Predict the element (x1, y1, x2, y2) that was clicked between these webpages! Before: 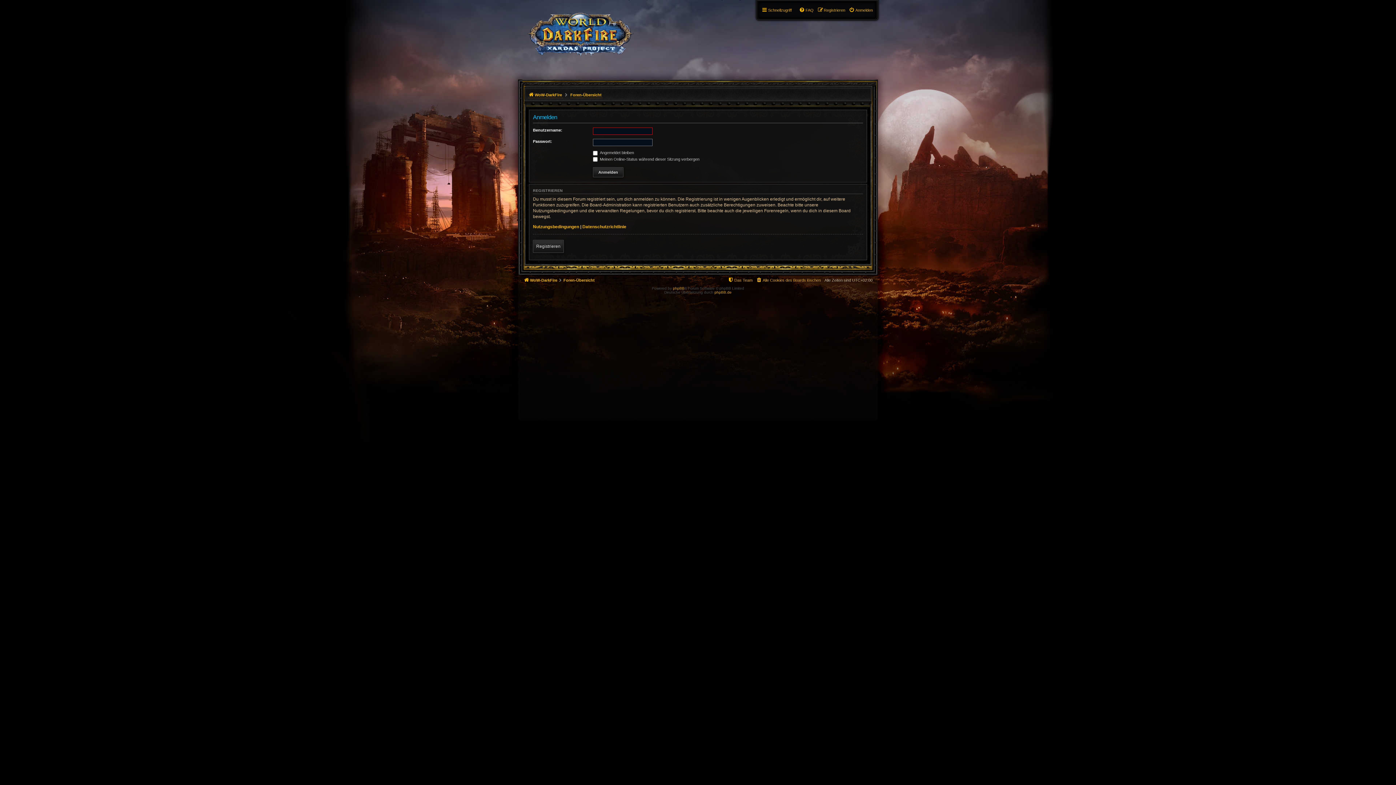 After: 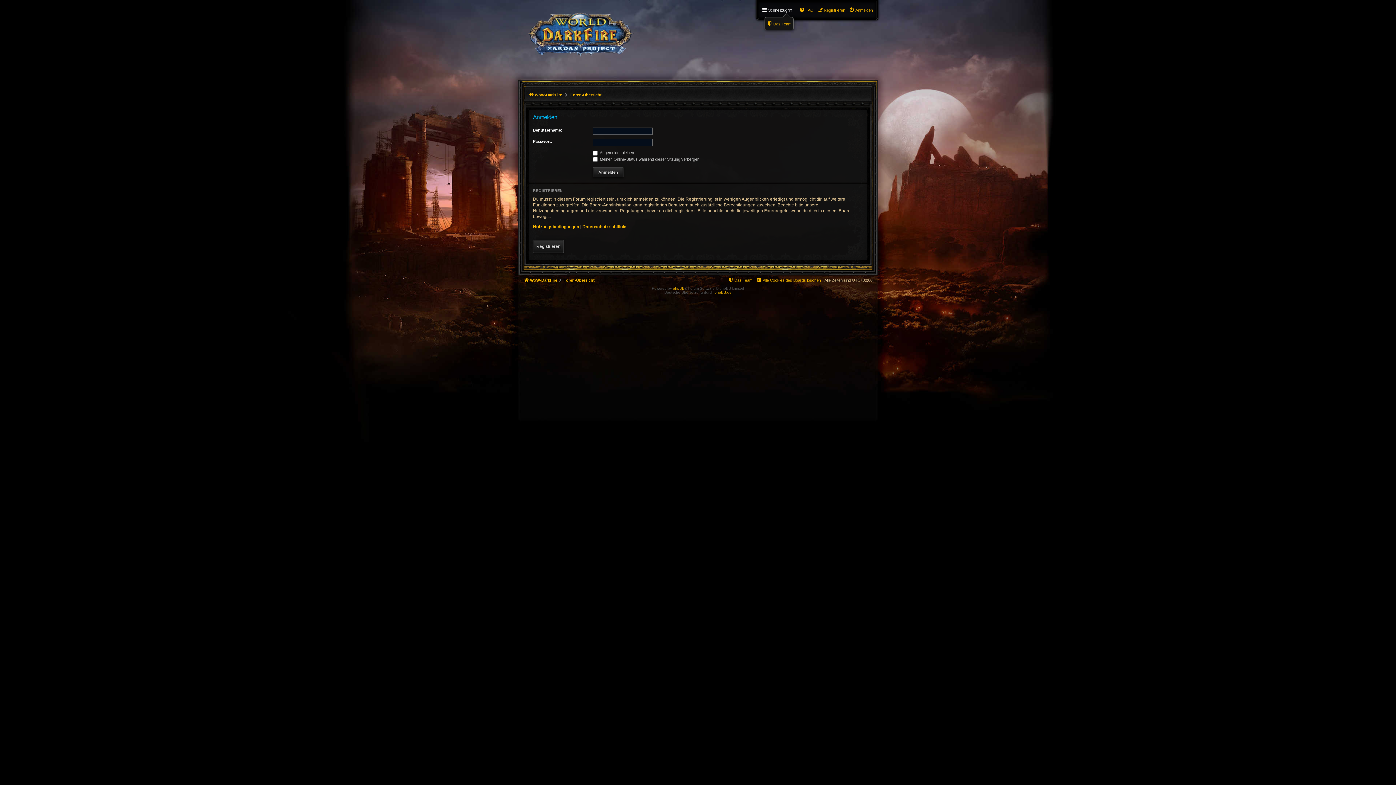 Action: label: Schnellzugriff bbox: (761, 5, 792, 14)